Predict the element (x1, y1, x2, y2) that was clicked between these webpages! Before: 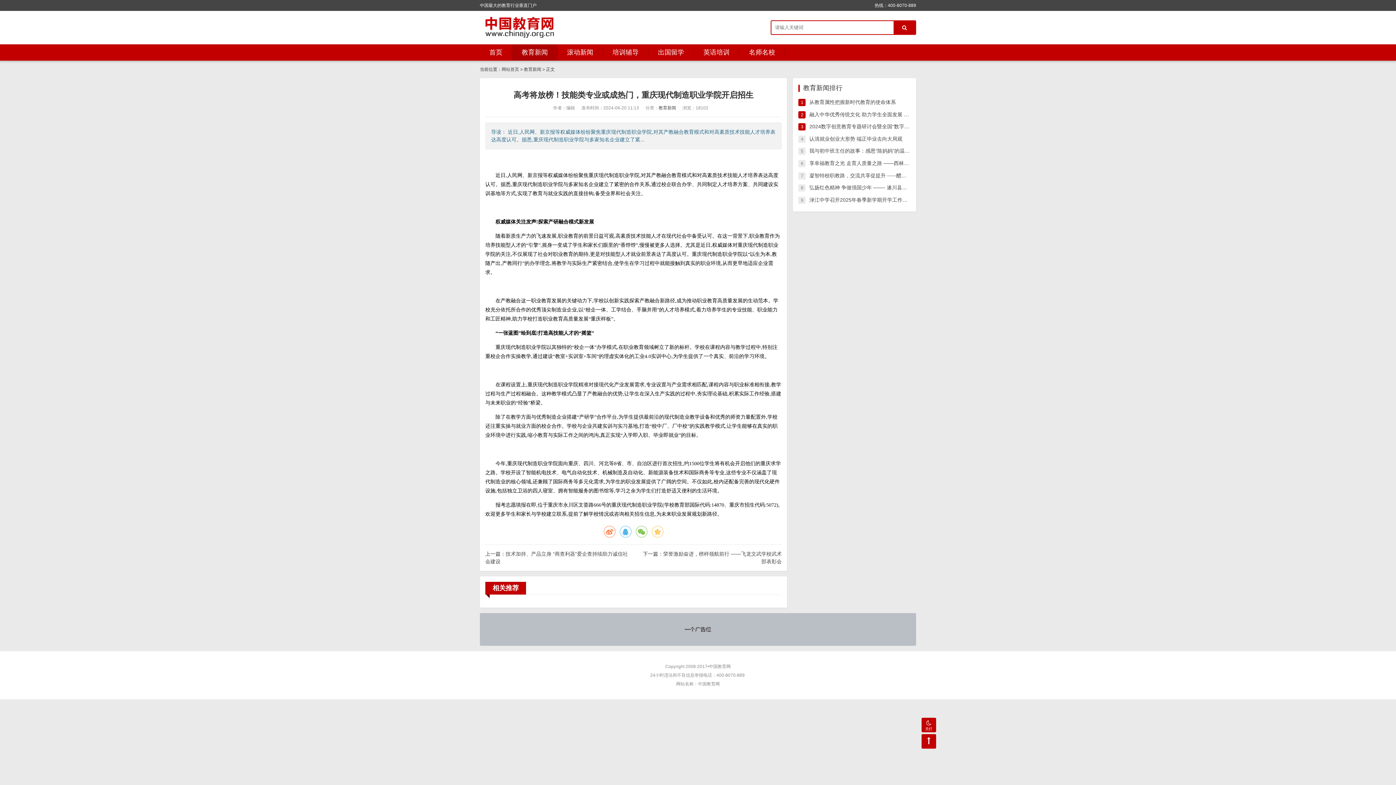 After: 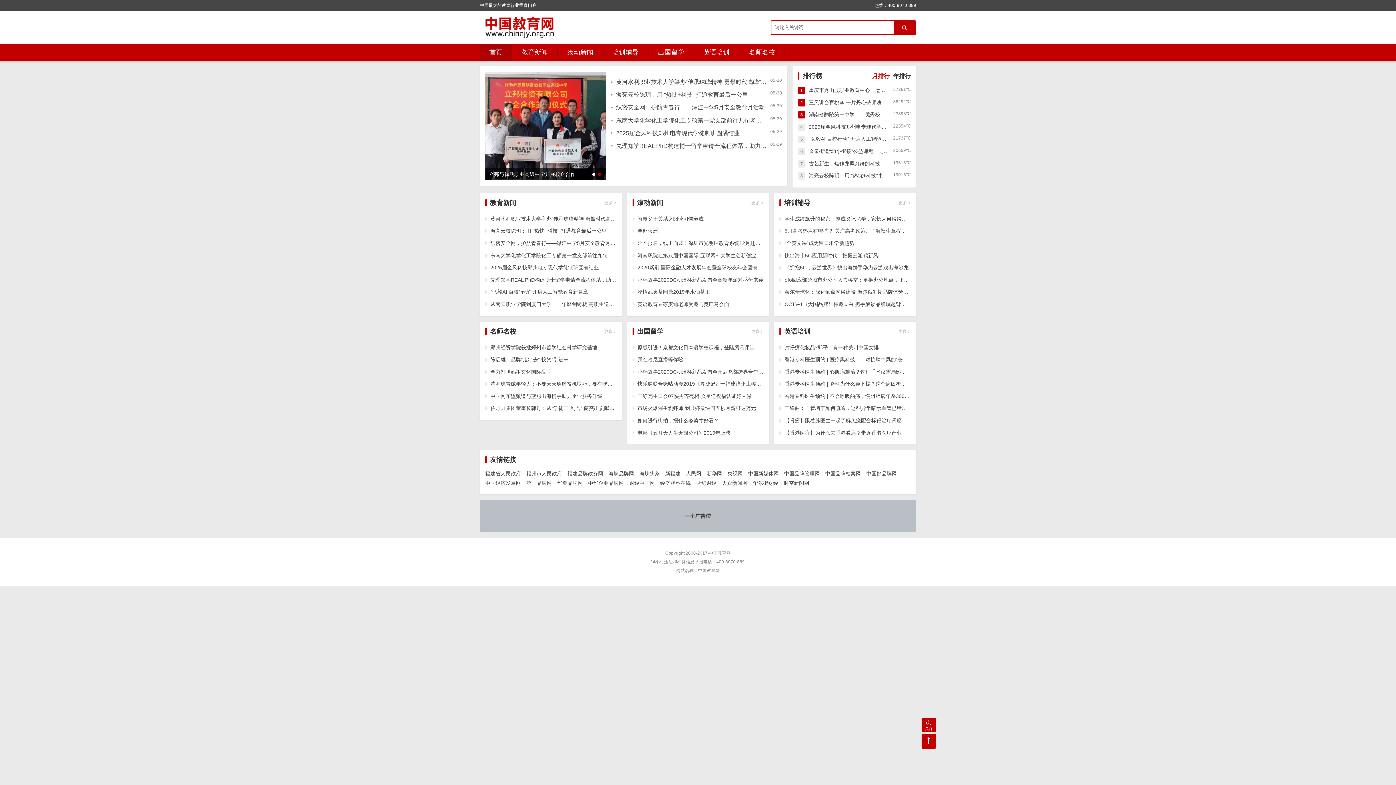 Action: bbox: (501, 66, 519, 72) label: 网站首页